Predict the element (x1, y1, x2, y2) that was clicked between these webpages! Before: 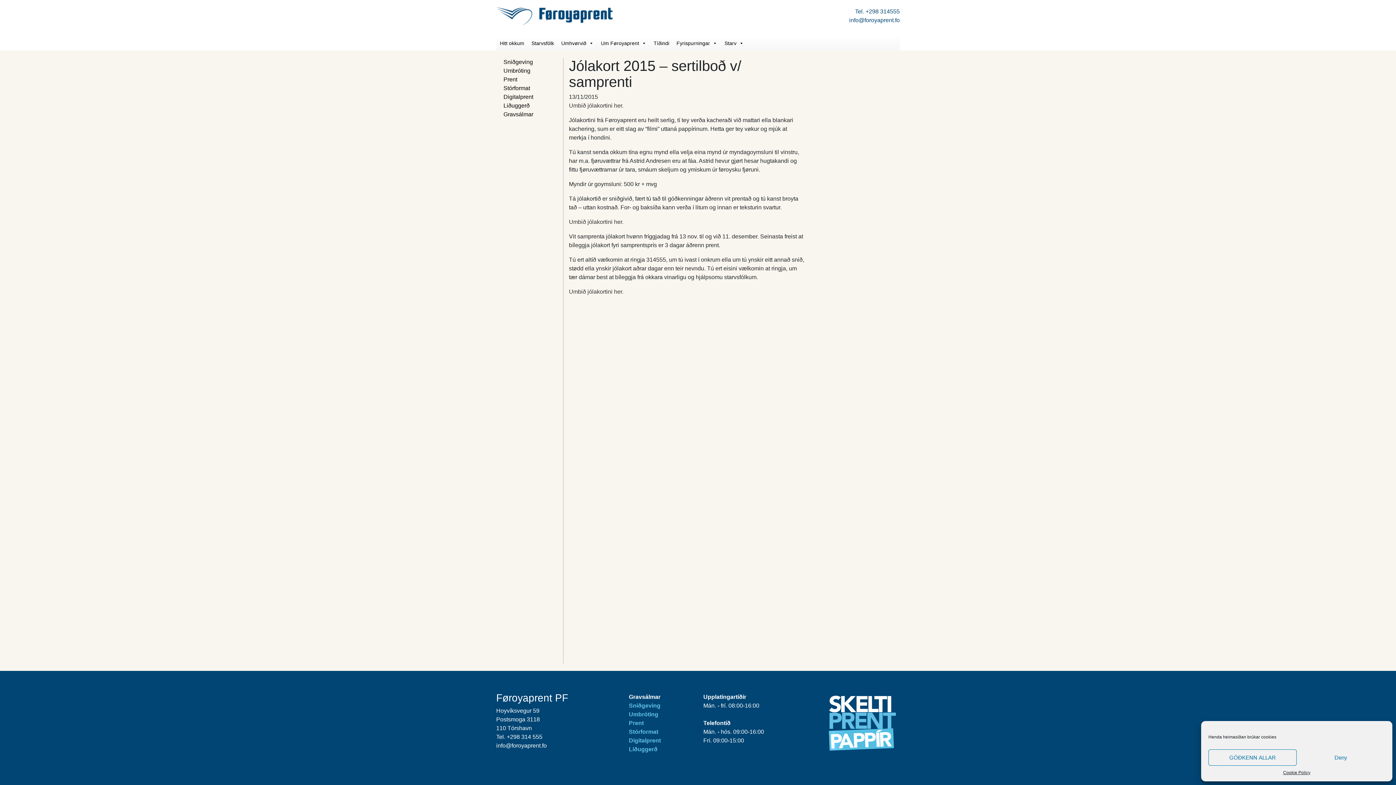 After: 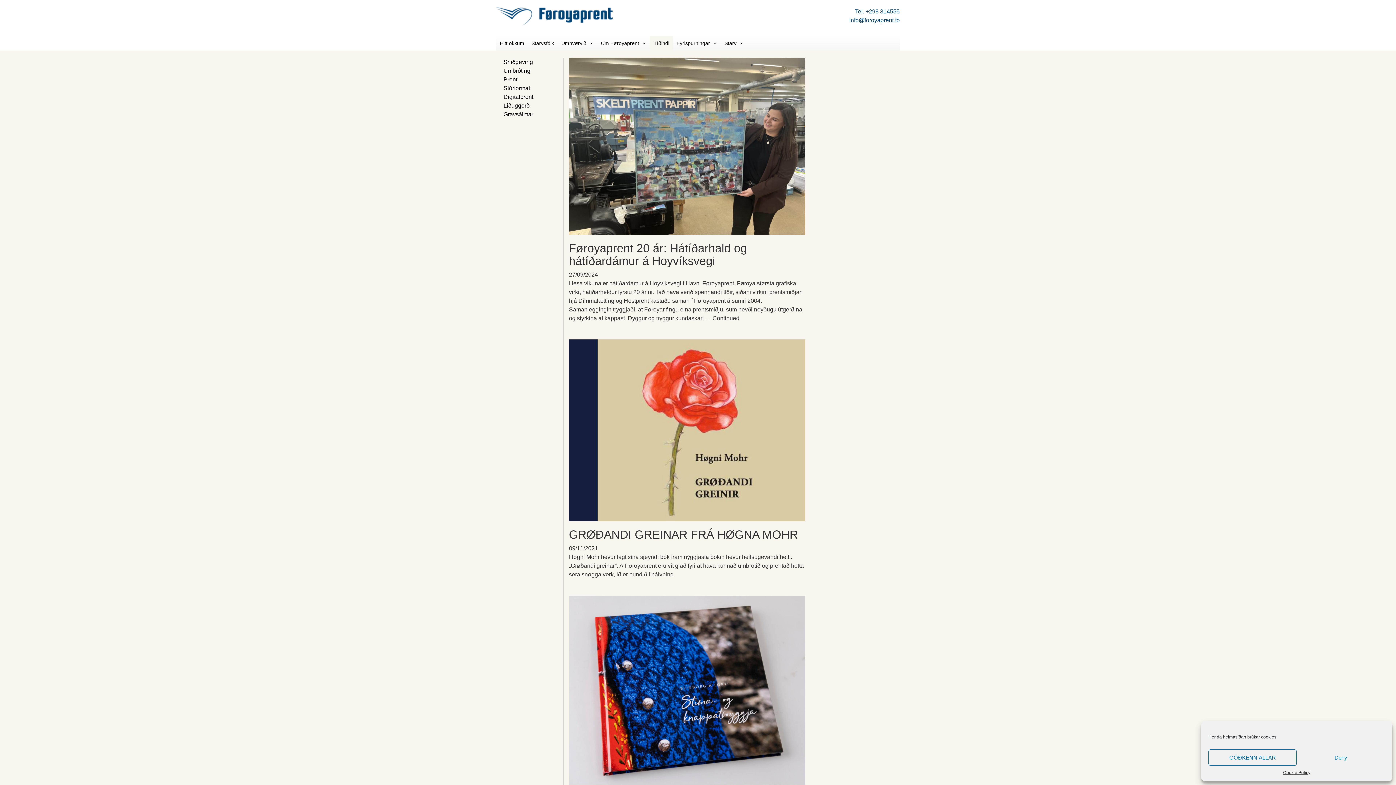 Action: bbox: (650, 36, 673, 50) label: Tíðindi